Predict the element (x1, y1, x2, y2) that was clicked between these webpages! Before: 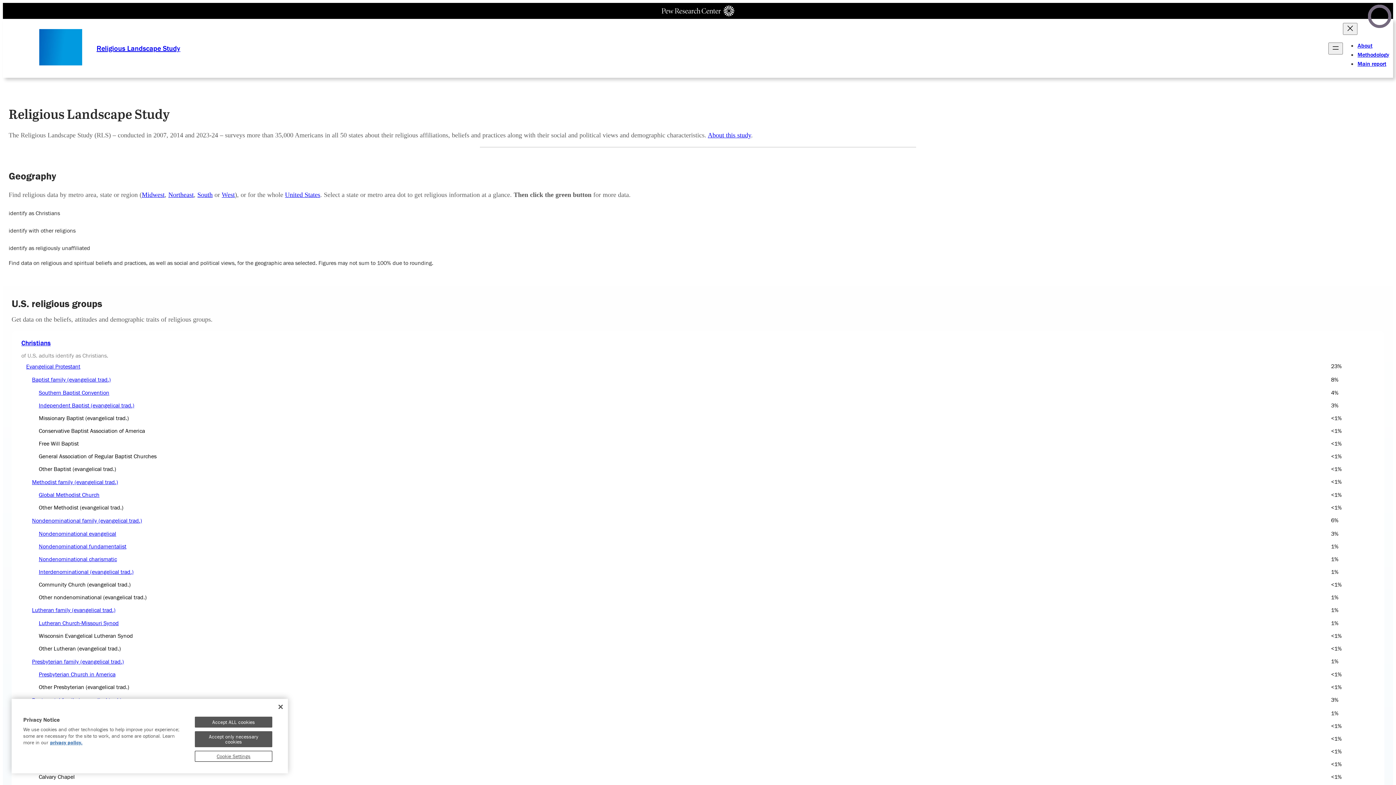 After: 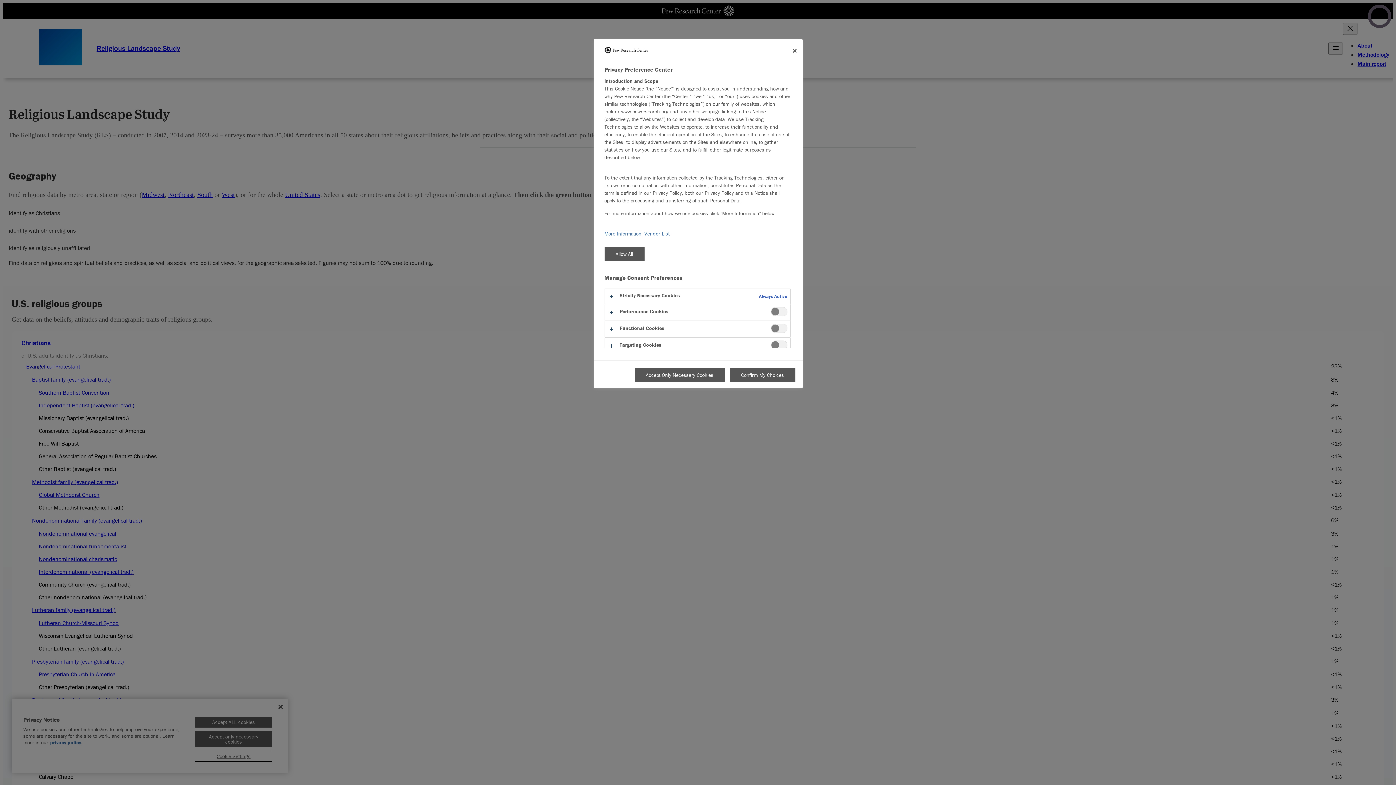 Action: bbox: (194, 751, 272, 762) label: Cookie Settings